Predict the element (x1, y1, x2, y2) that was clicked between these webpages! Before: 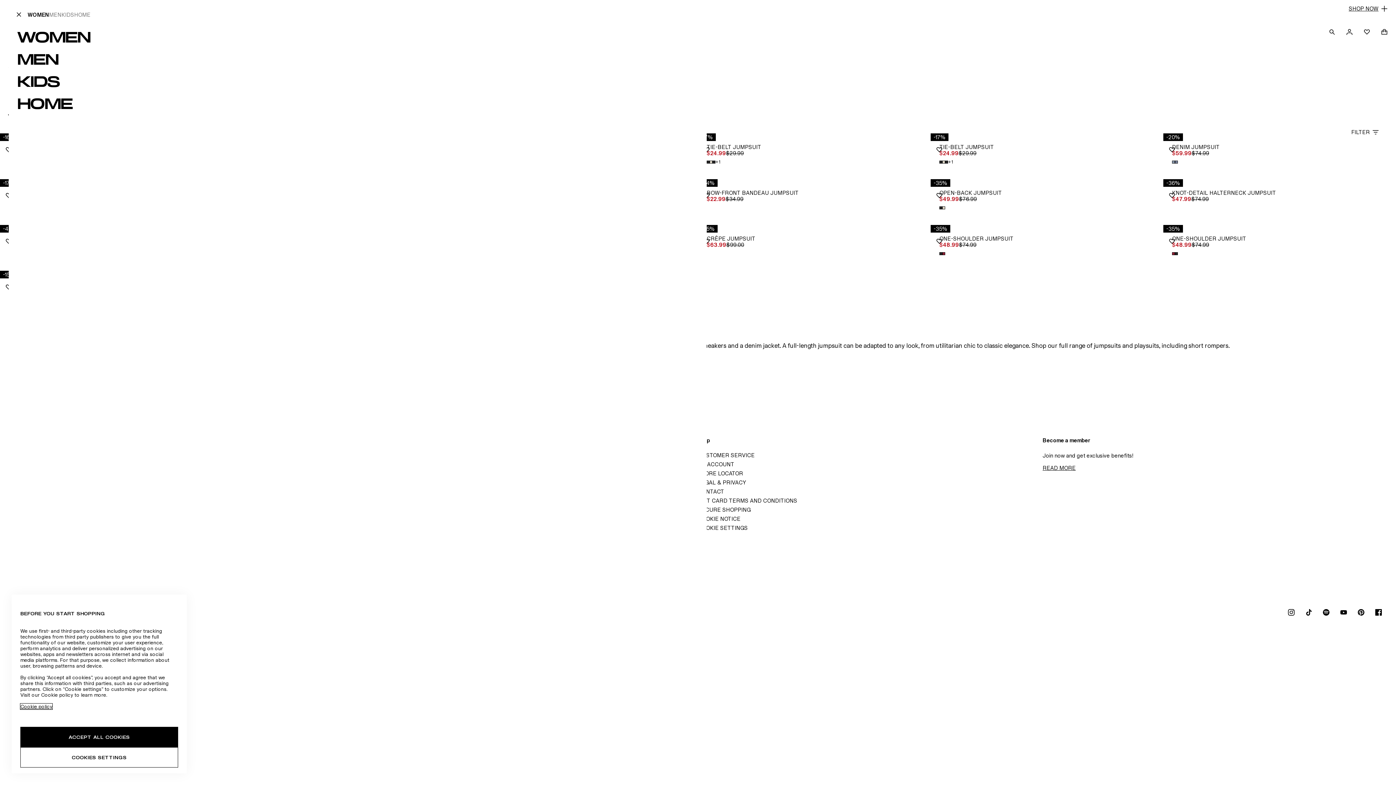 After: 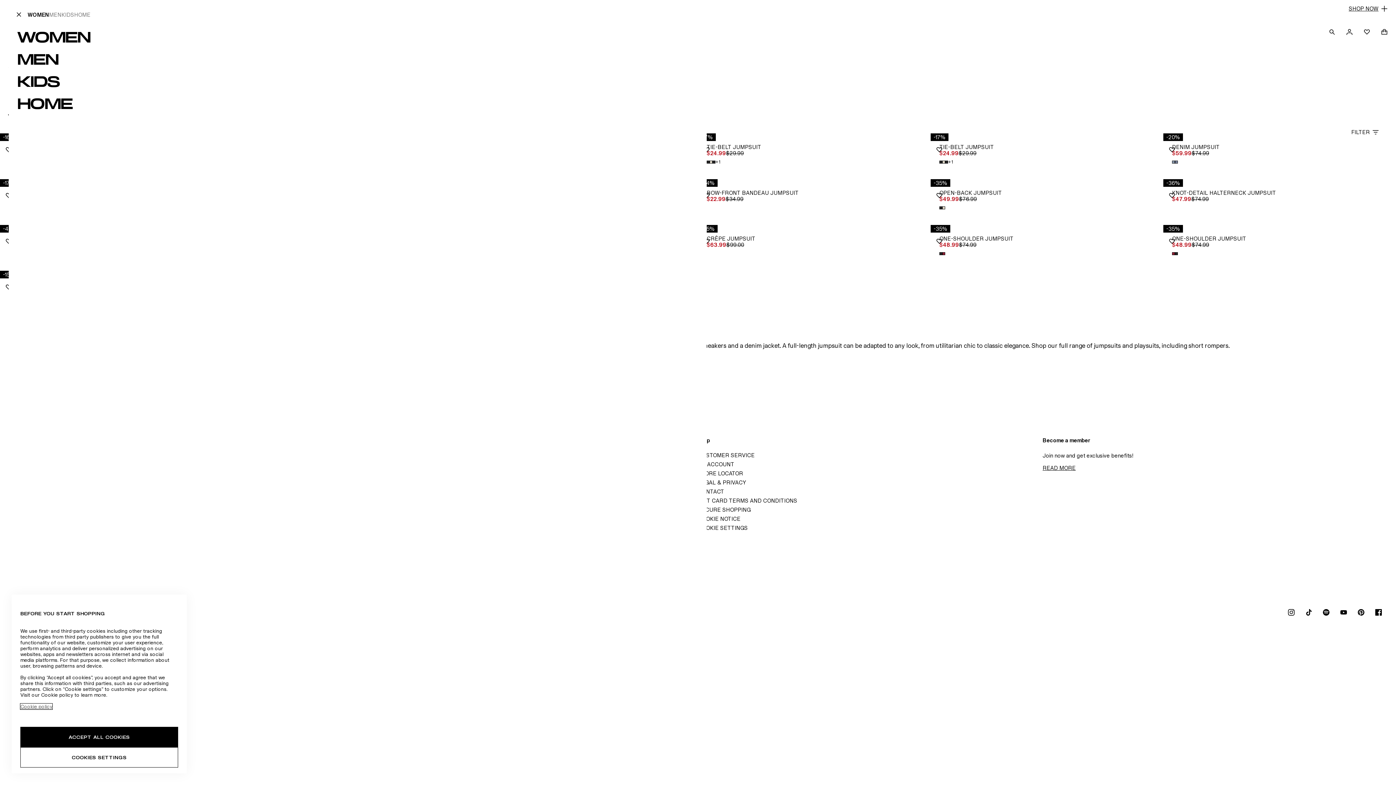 Action: bbox: (20, 704, 52, 709) label: More information about your privacy, opens in a new tab